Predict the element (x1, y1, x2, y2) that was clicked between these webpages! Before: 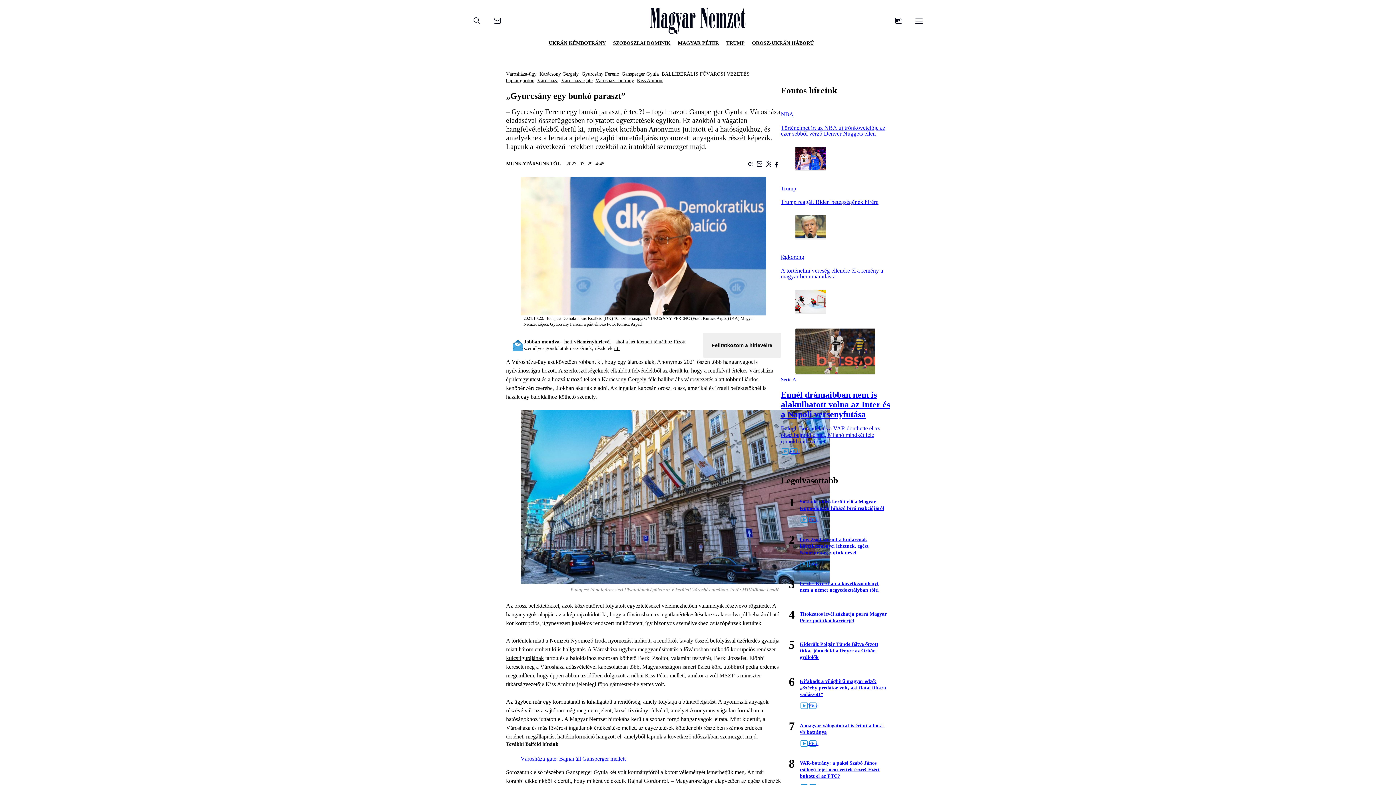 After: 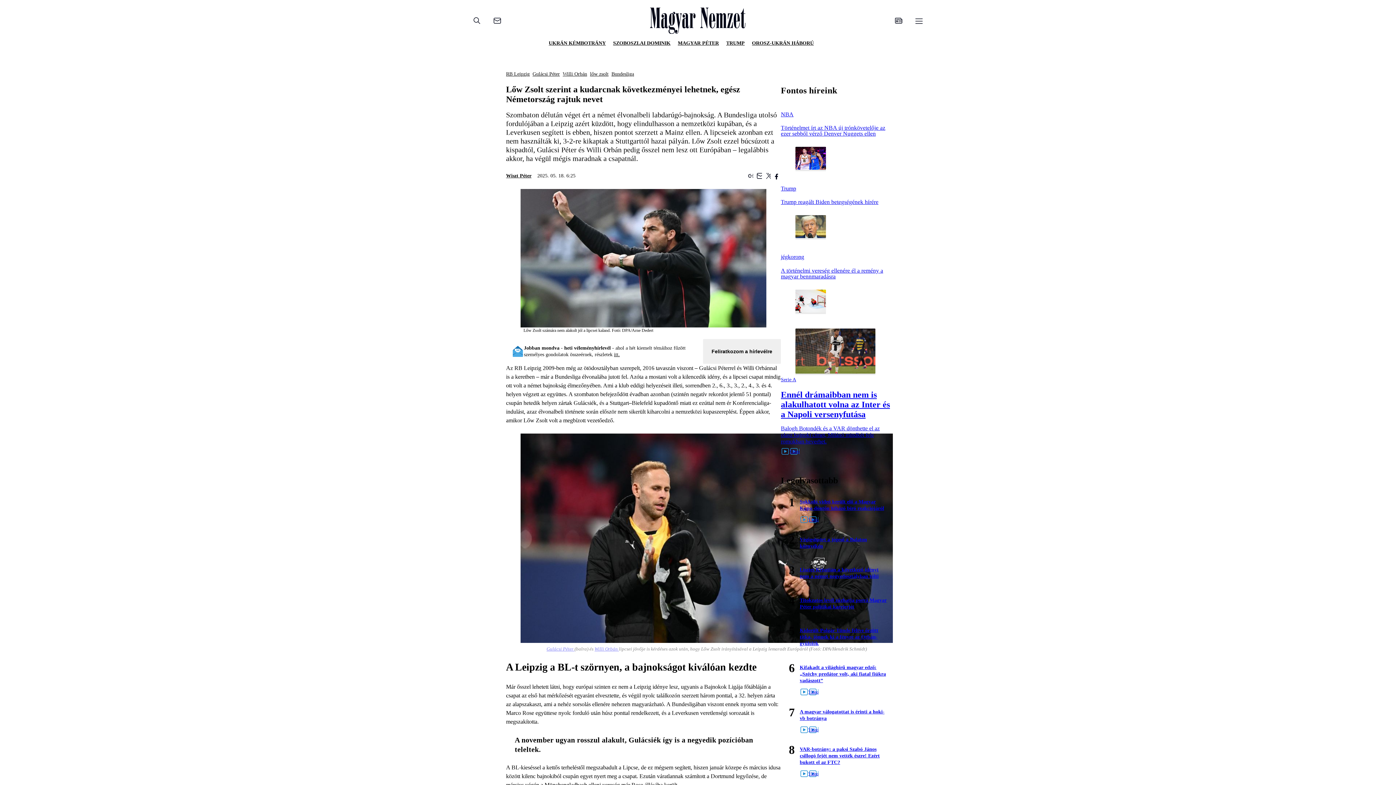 Action: label: Lőw Zsolt szerint a kudarcnak következményei lehetnek, egész Németország rajtuk nevet bbox: (800, 536, 887, 567)